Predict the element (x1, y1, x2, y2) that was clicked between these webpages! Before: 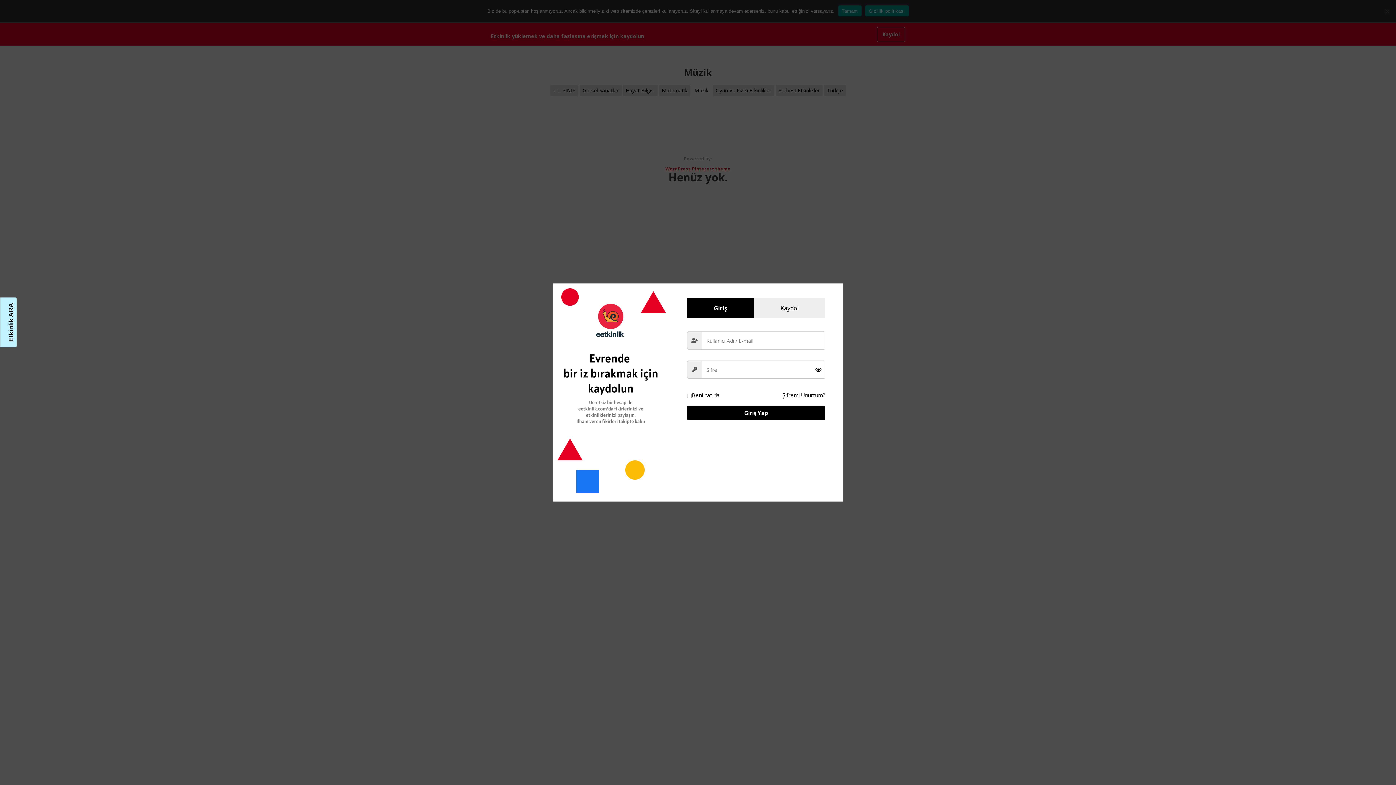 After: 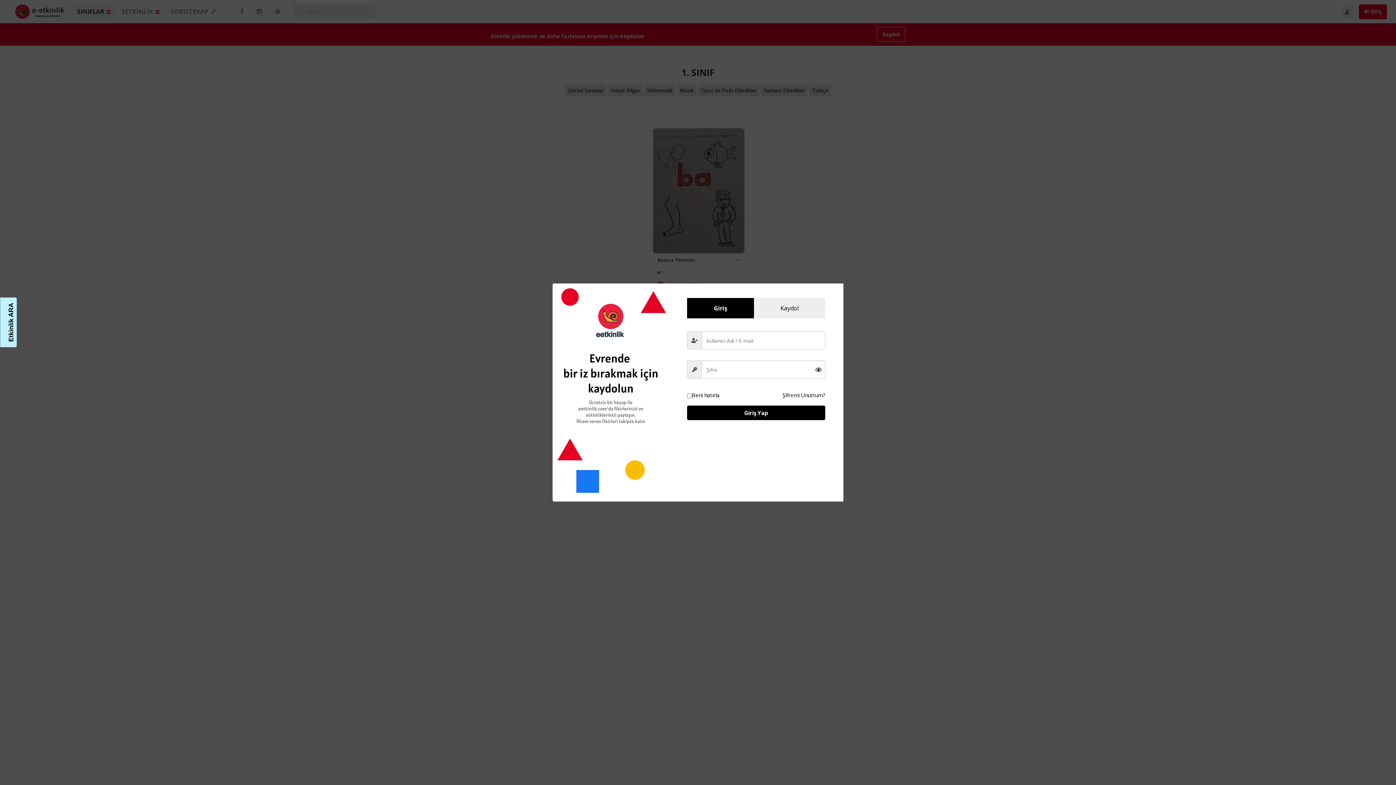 Action: bbox: (550, 84, 578, 96) label: « 1. SINIF